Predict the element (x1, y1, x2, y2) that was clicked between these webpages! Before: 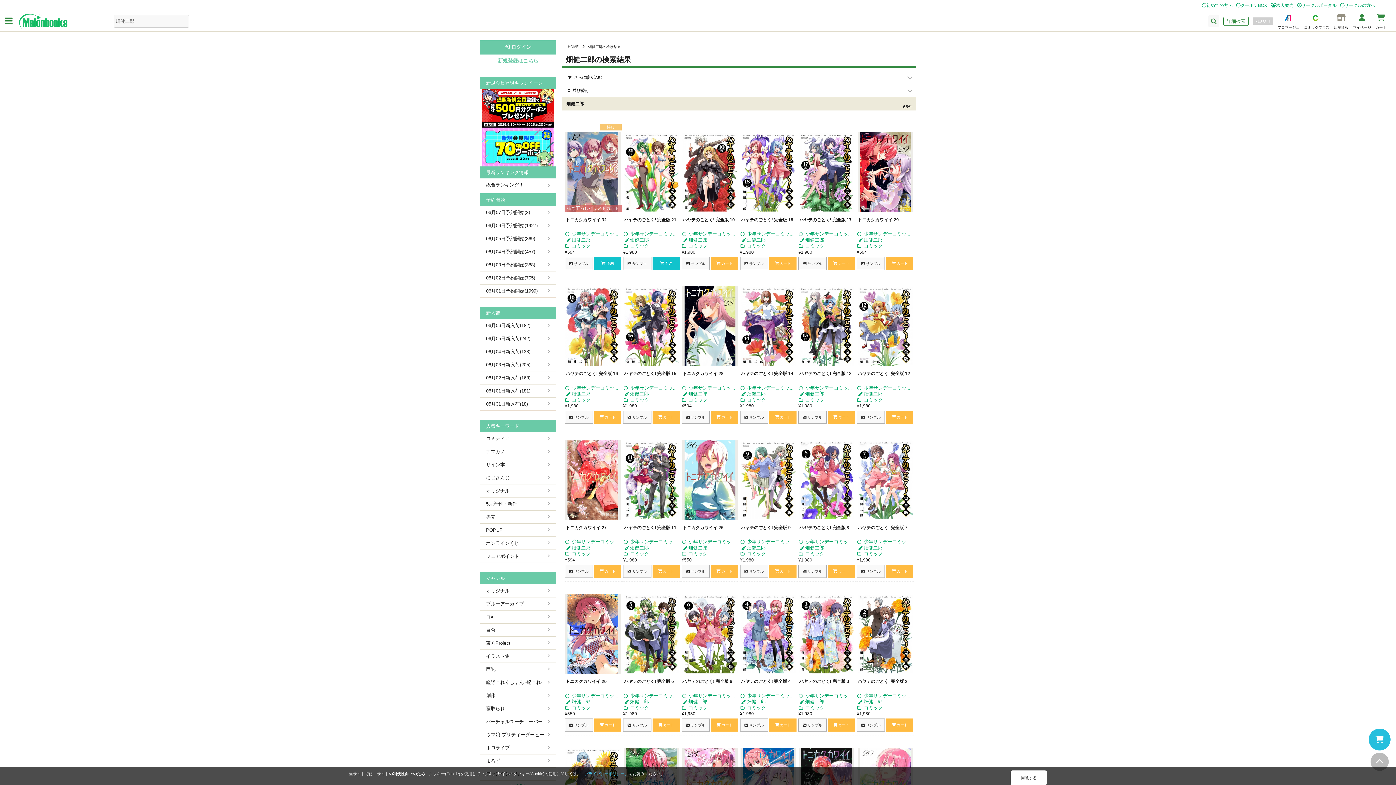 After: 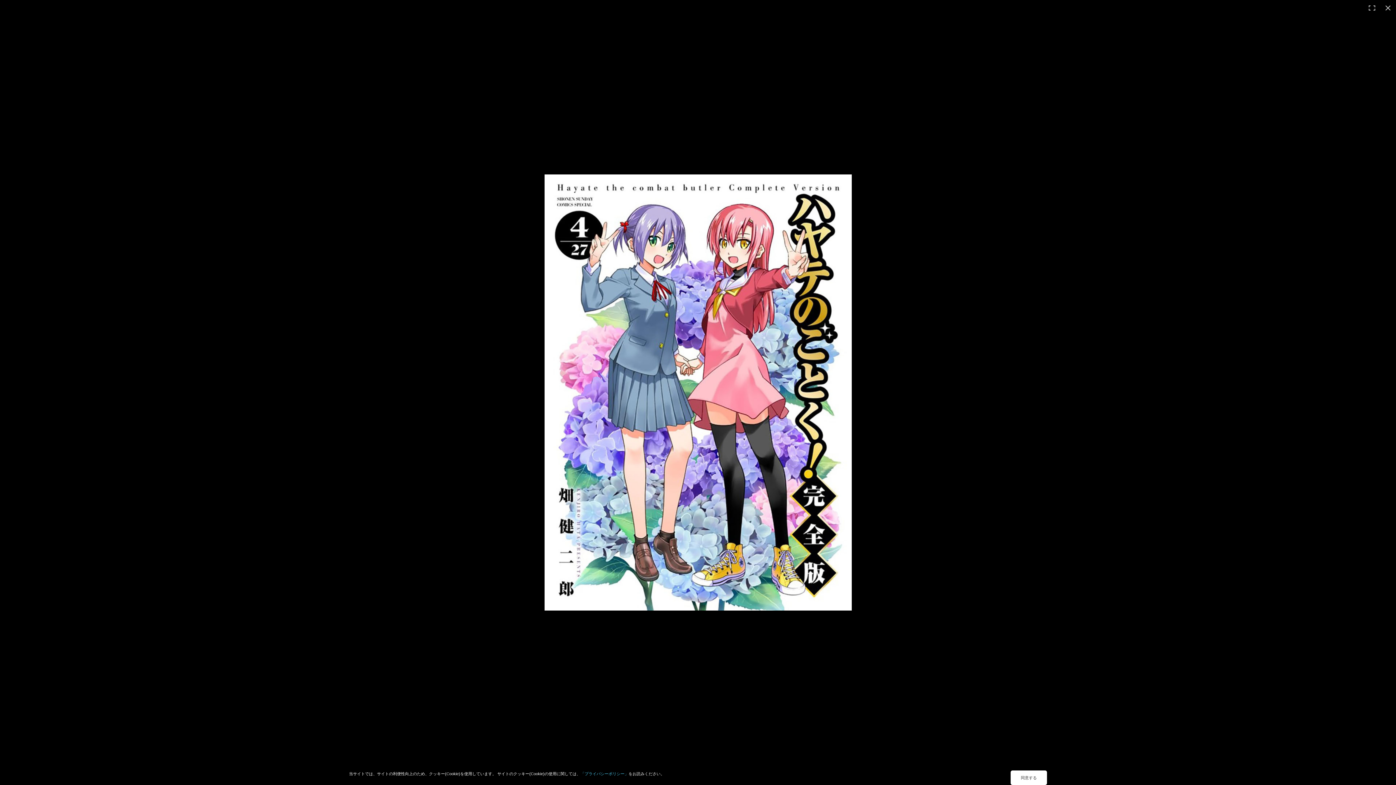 Action: label:  サンプル bbox: (740, 719, 768, 732)